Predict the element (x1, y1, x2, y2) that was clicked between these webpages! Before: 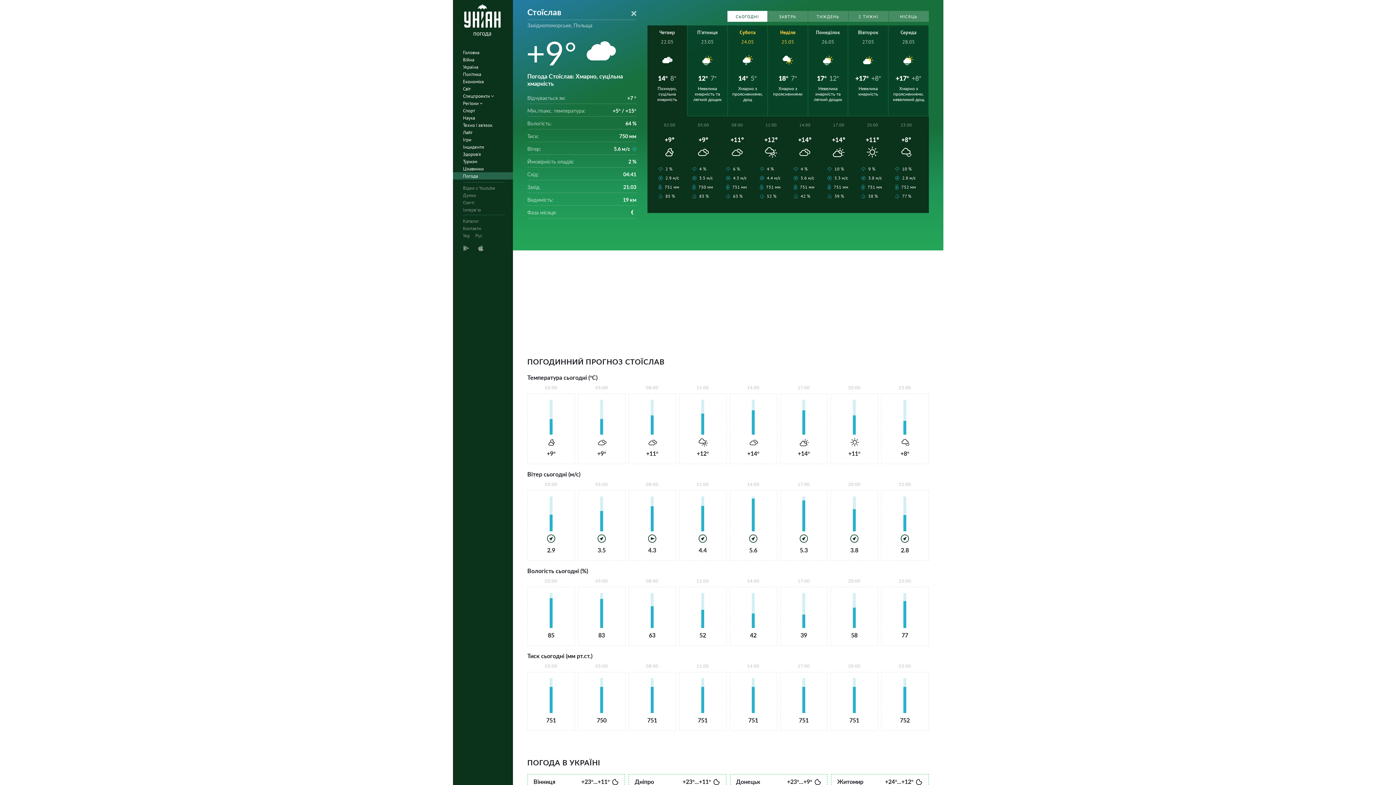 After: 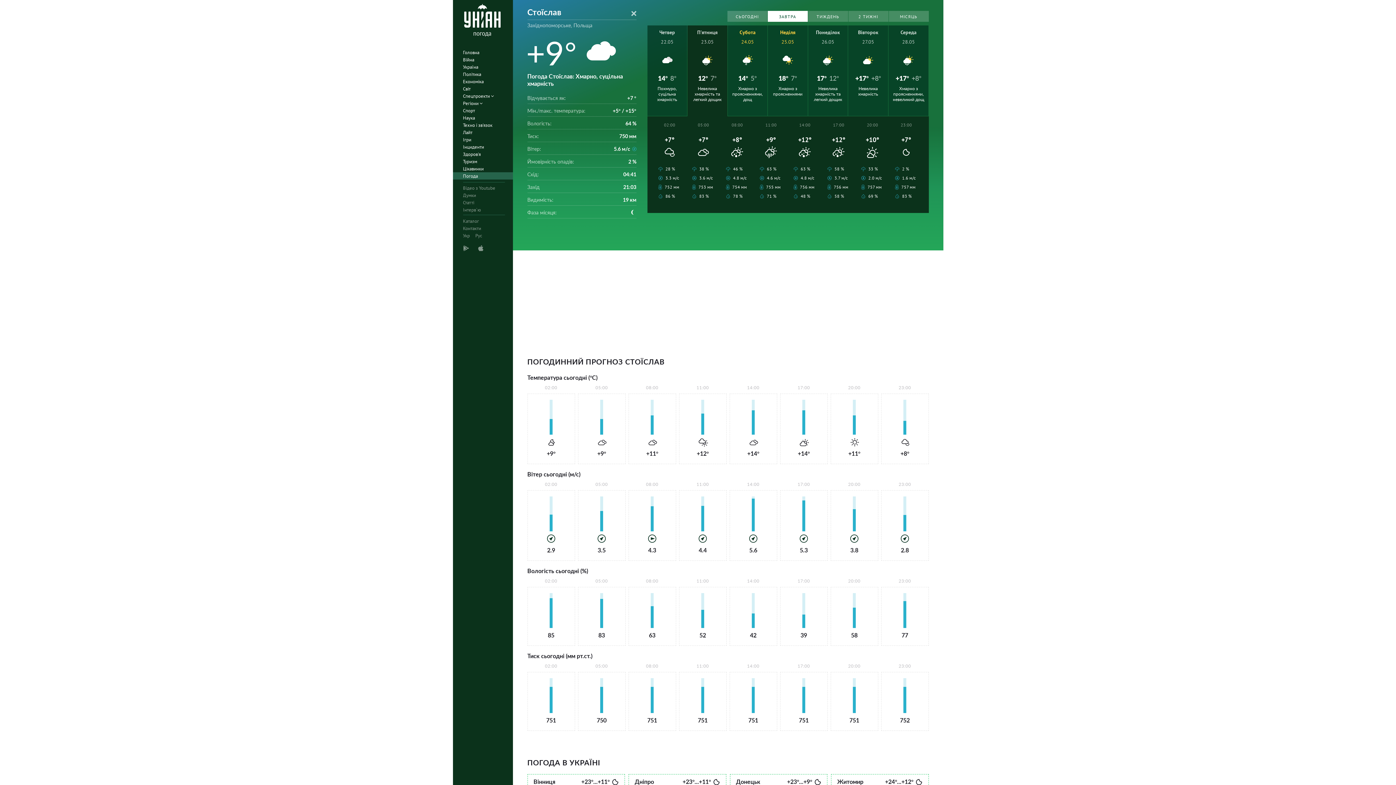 Action: bbox: (767, 10, 807, 21) label: ЗАВТРА